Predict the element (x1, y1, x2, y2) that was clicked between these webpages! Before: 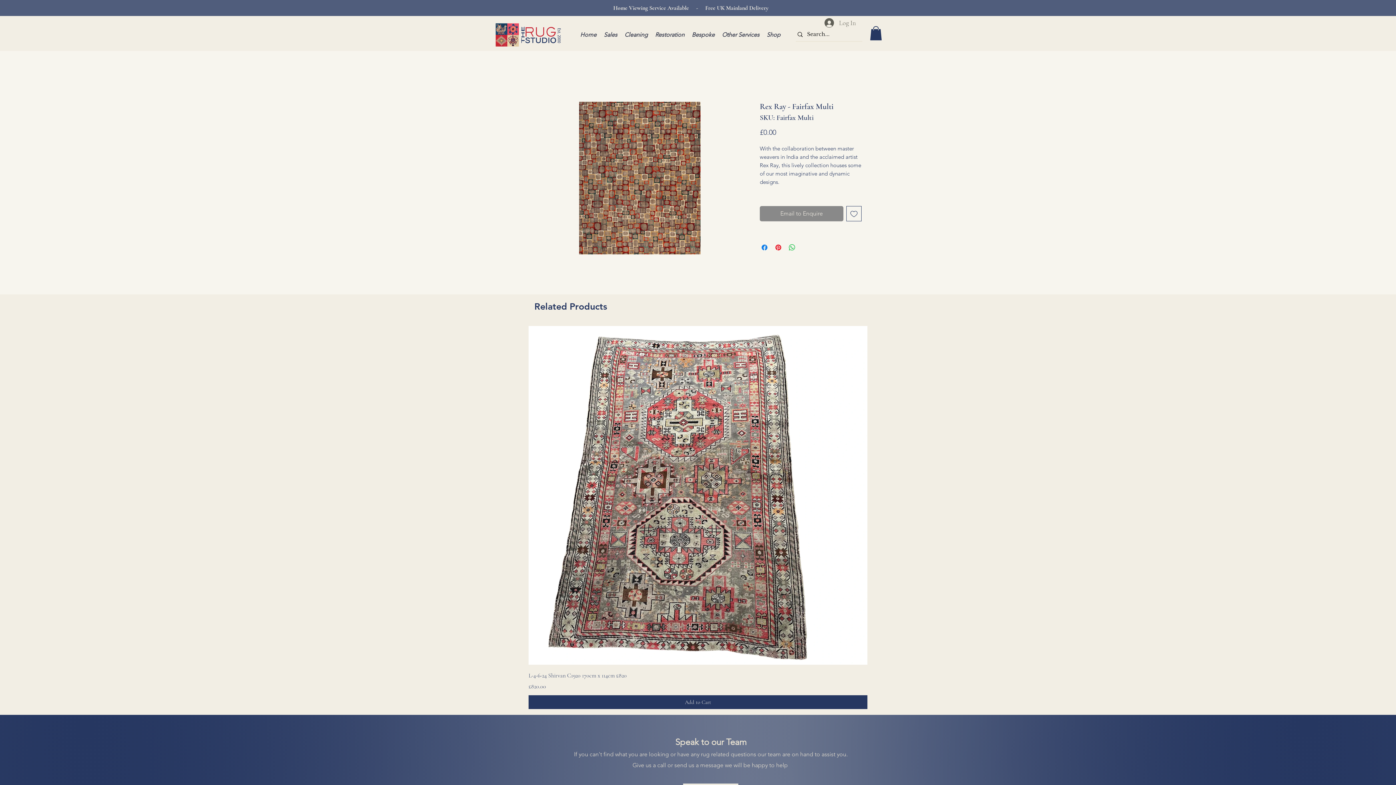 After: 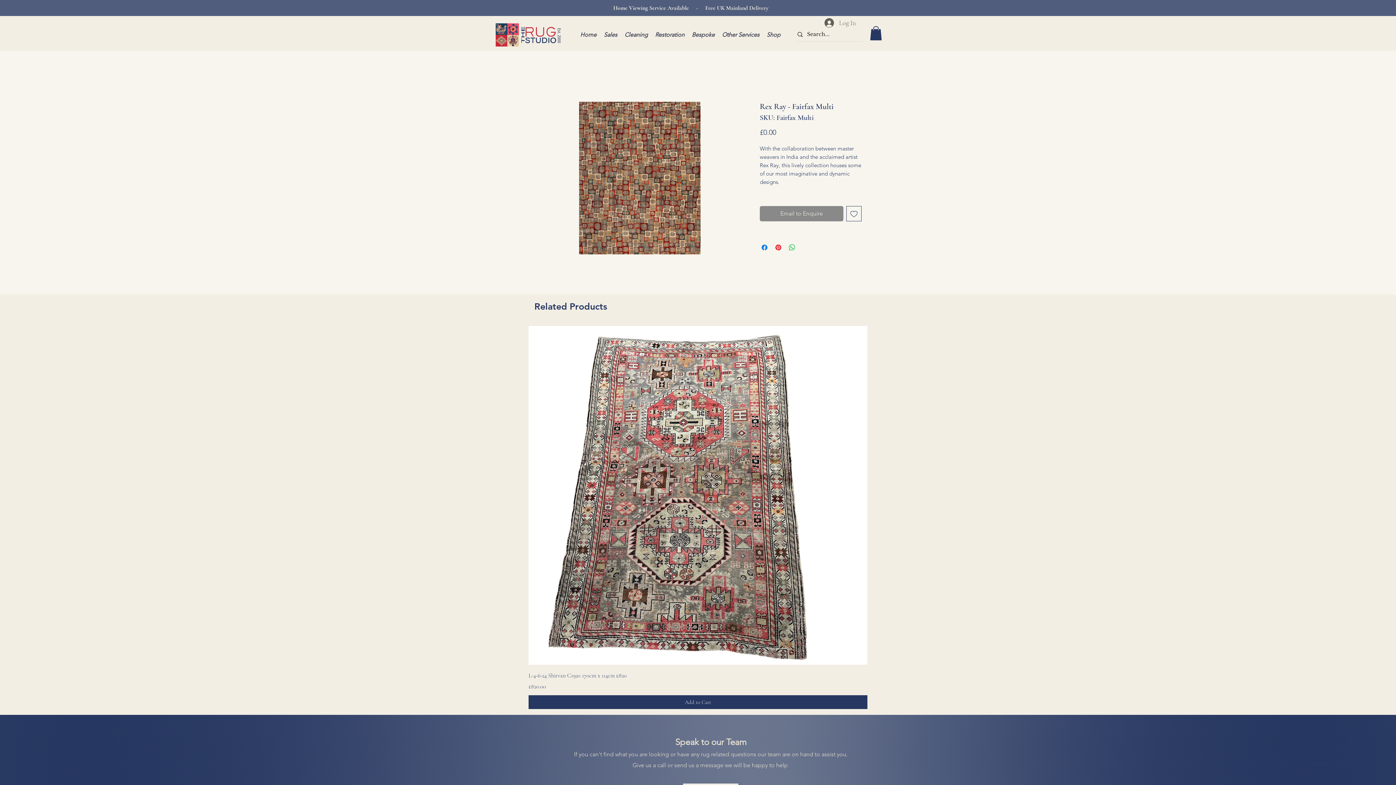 Action: bbox: (870, 26, 882, 40)